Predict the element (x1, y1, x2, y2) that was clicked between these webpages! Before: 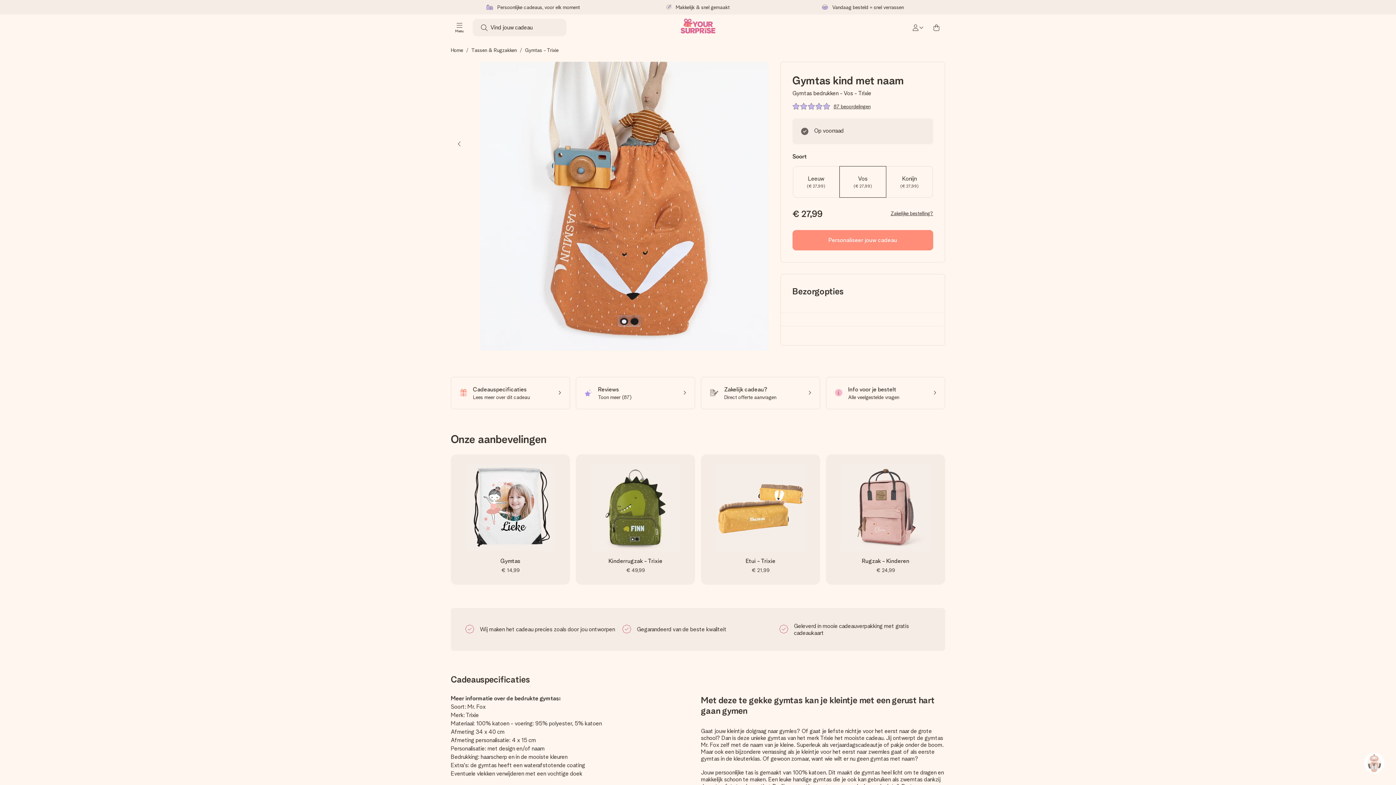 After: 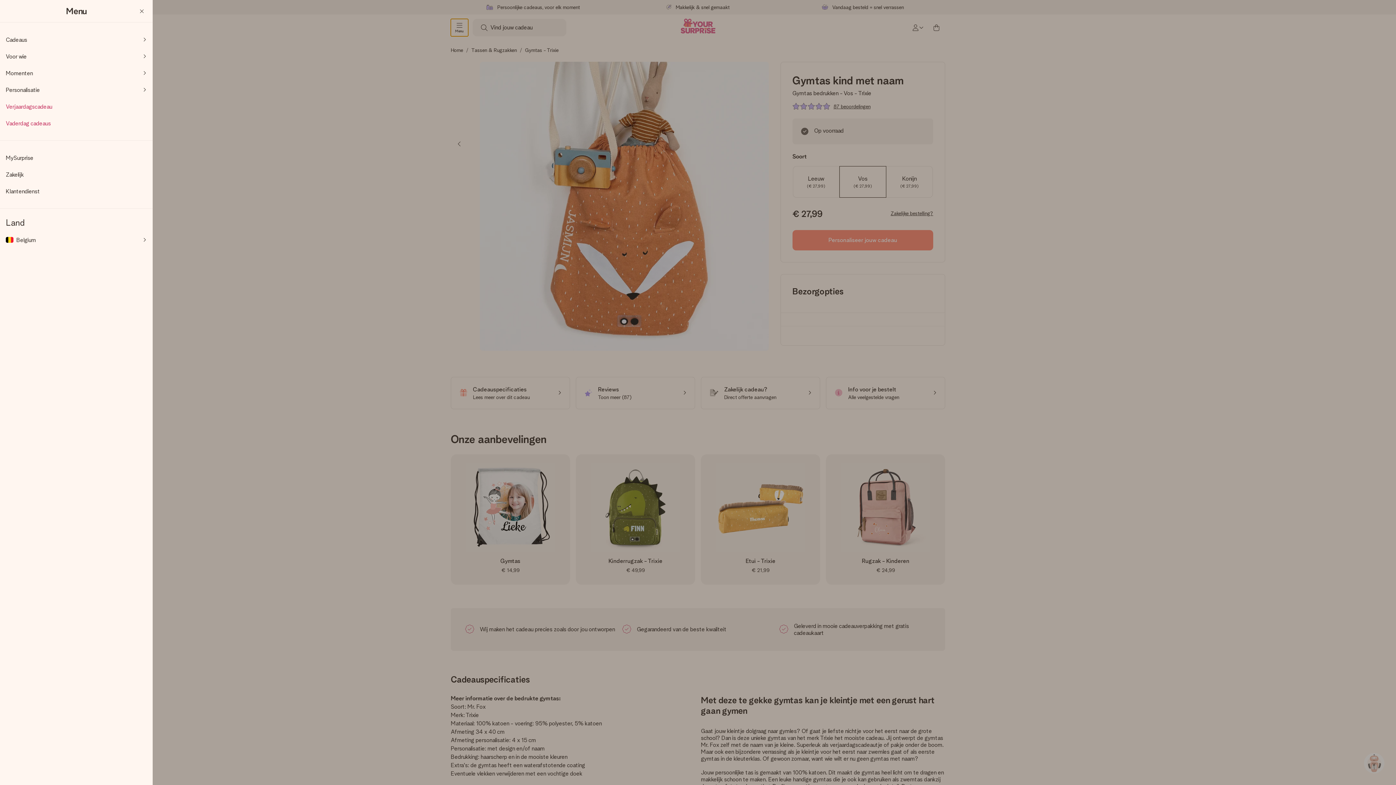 Action: label: Navigation open and close bbox: (450, 18, 468, 36)